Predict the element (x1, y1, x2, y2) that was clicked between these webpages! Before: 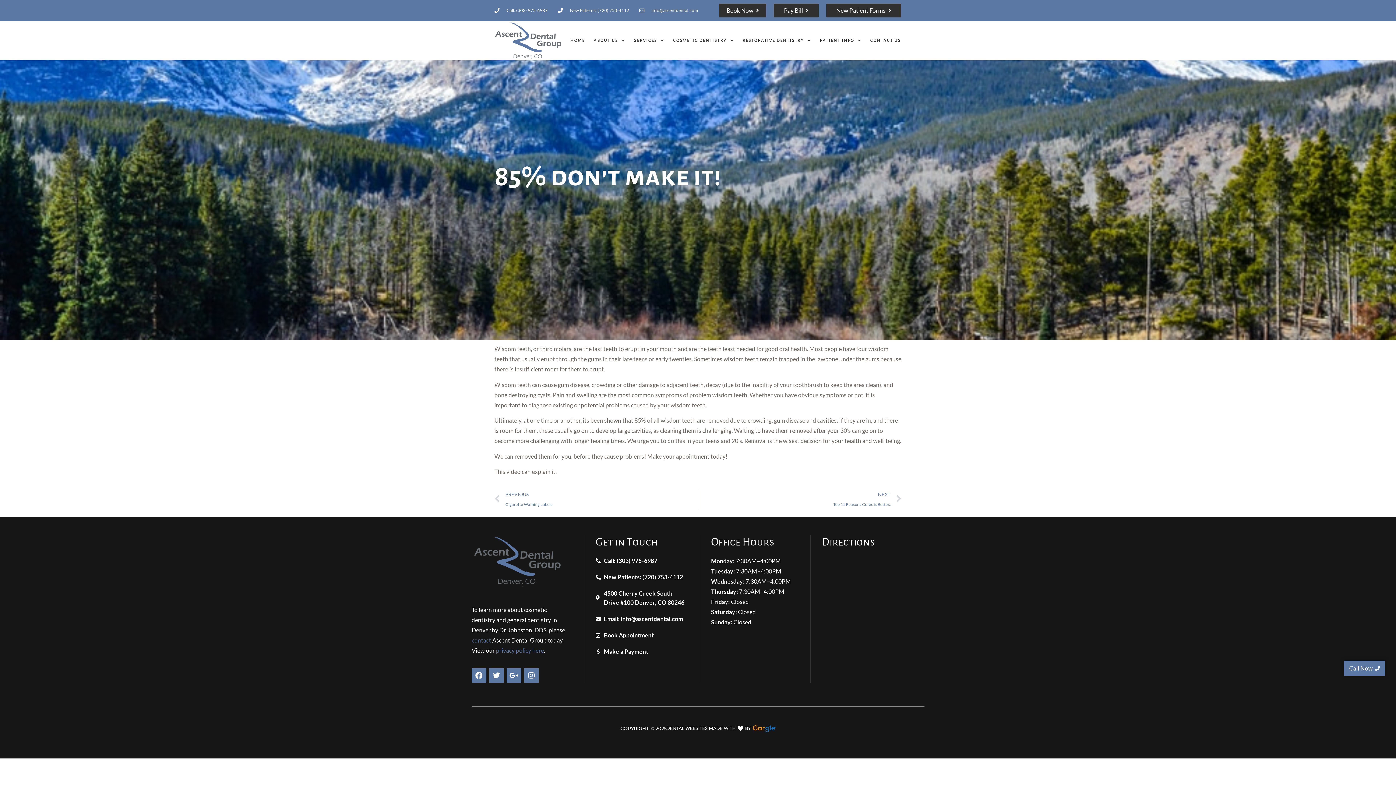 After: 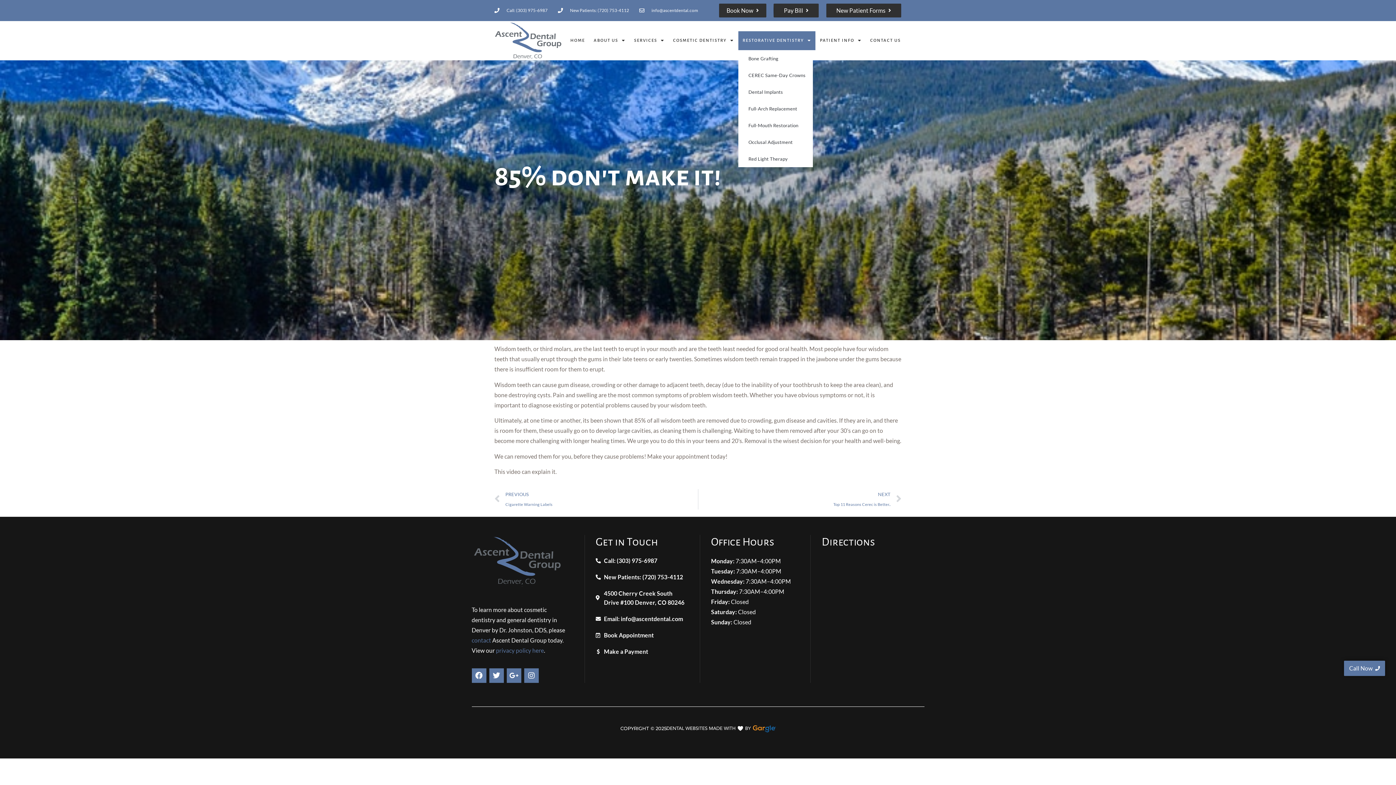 Action: bbox: (738, 31, 815, 50) label: RESTORATIVE DENTISTRY